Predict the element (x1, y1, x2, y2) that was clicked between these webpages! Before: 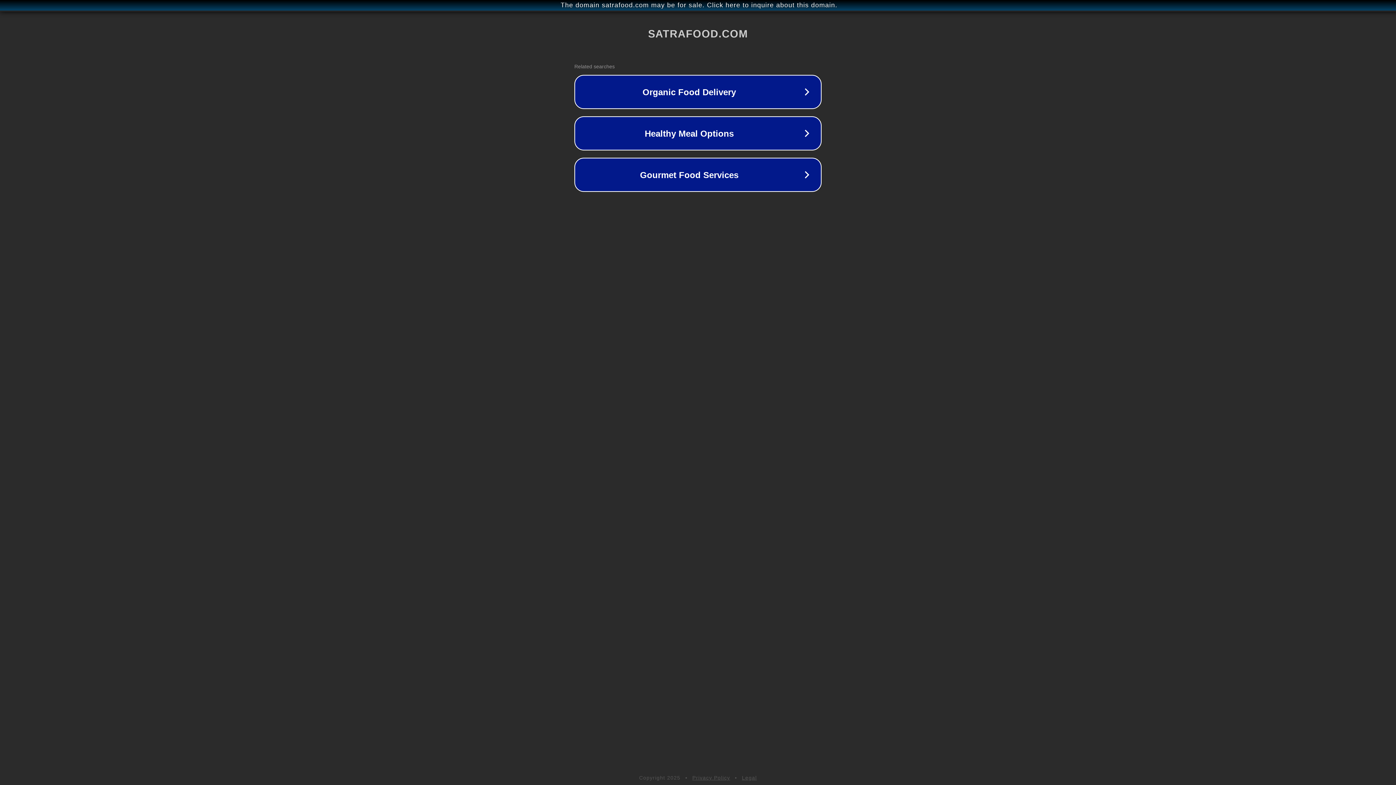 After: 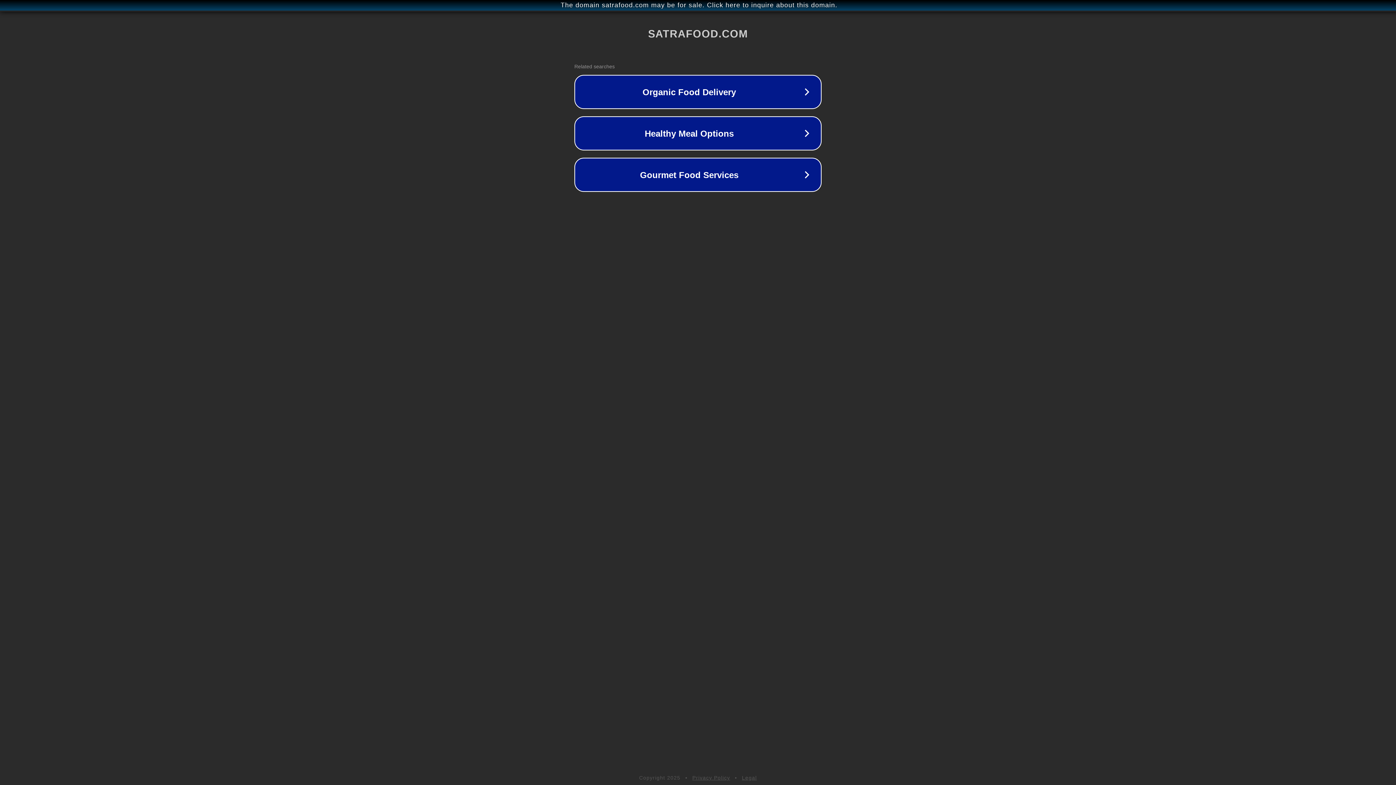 Action: bbox: (742, 775, 757, 781) label: Legal